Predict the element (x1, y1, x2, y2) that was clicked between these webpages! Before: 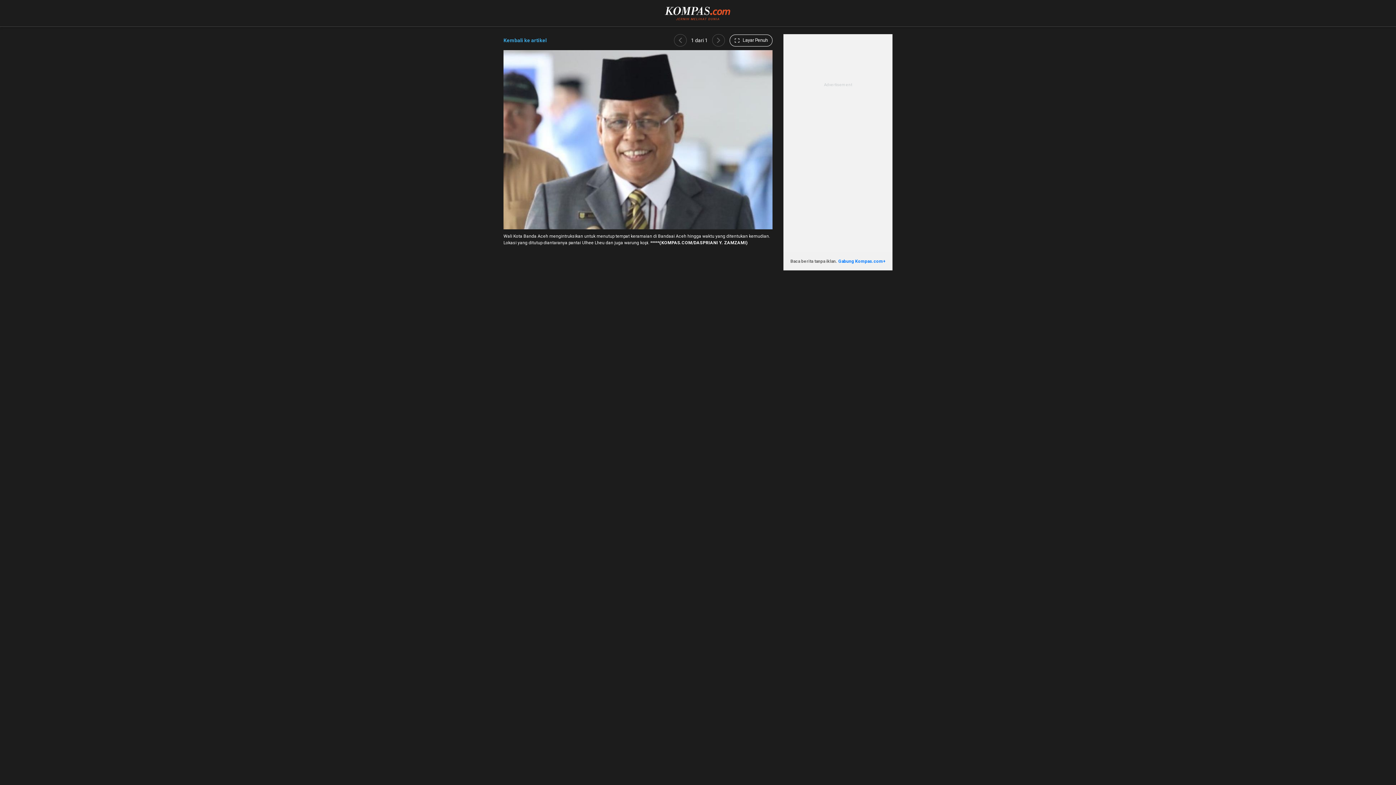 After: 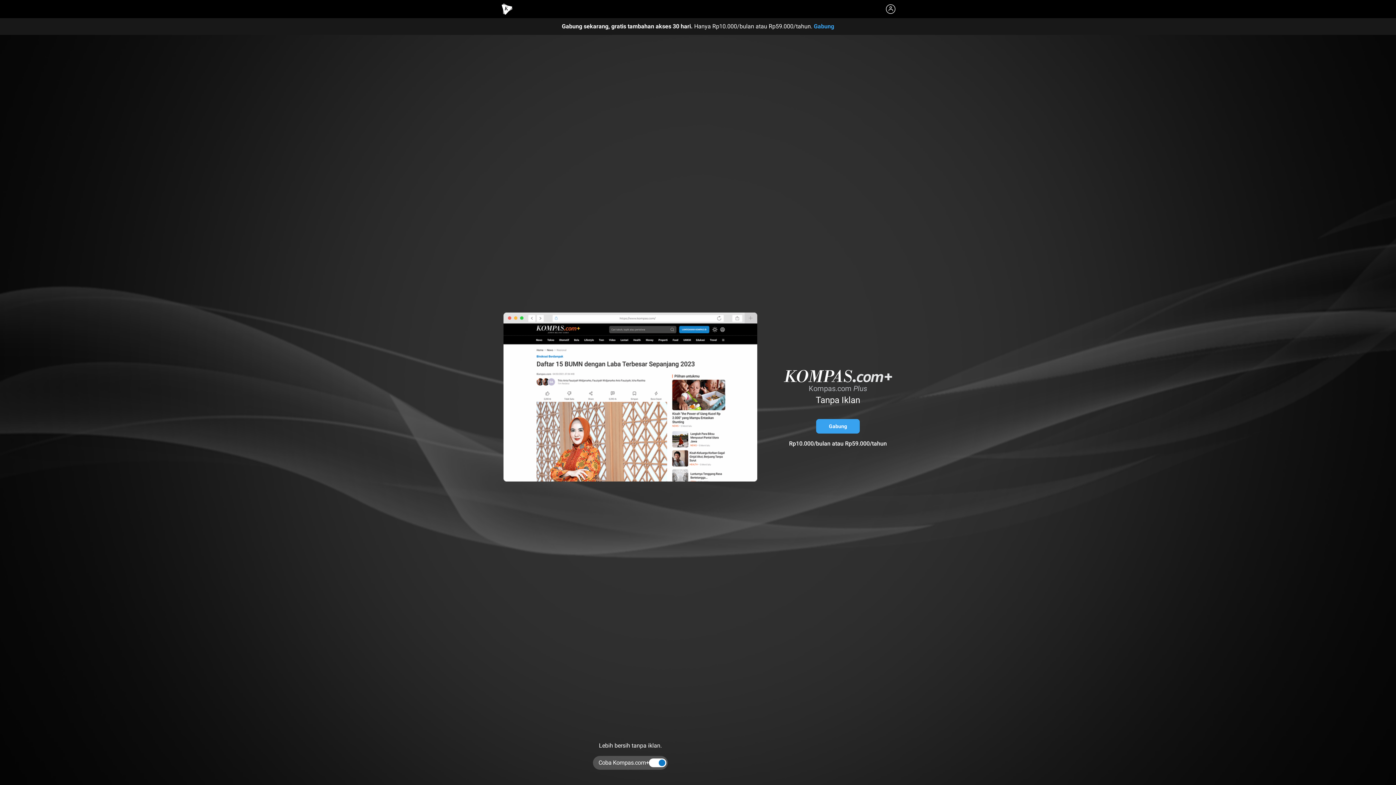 Action: bbox: (838, 258, 885, 263) label: Gabung Kompas.com+